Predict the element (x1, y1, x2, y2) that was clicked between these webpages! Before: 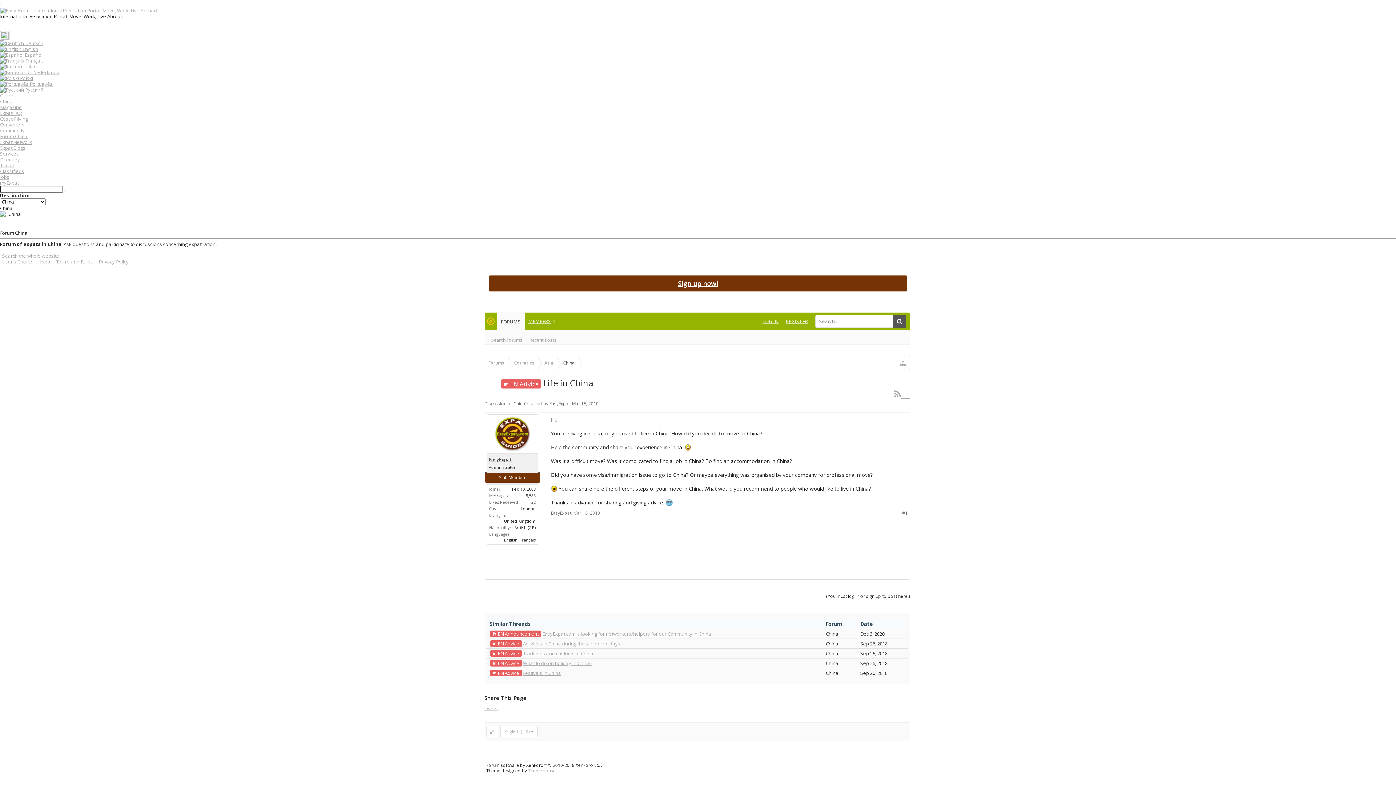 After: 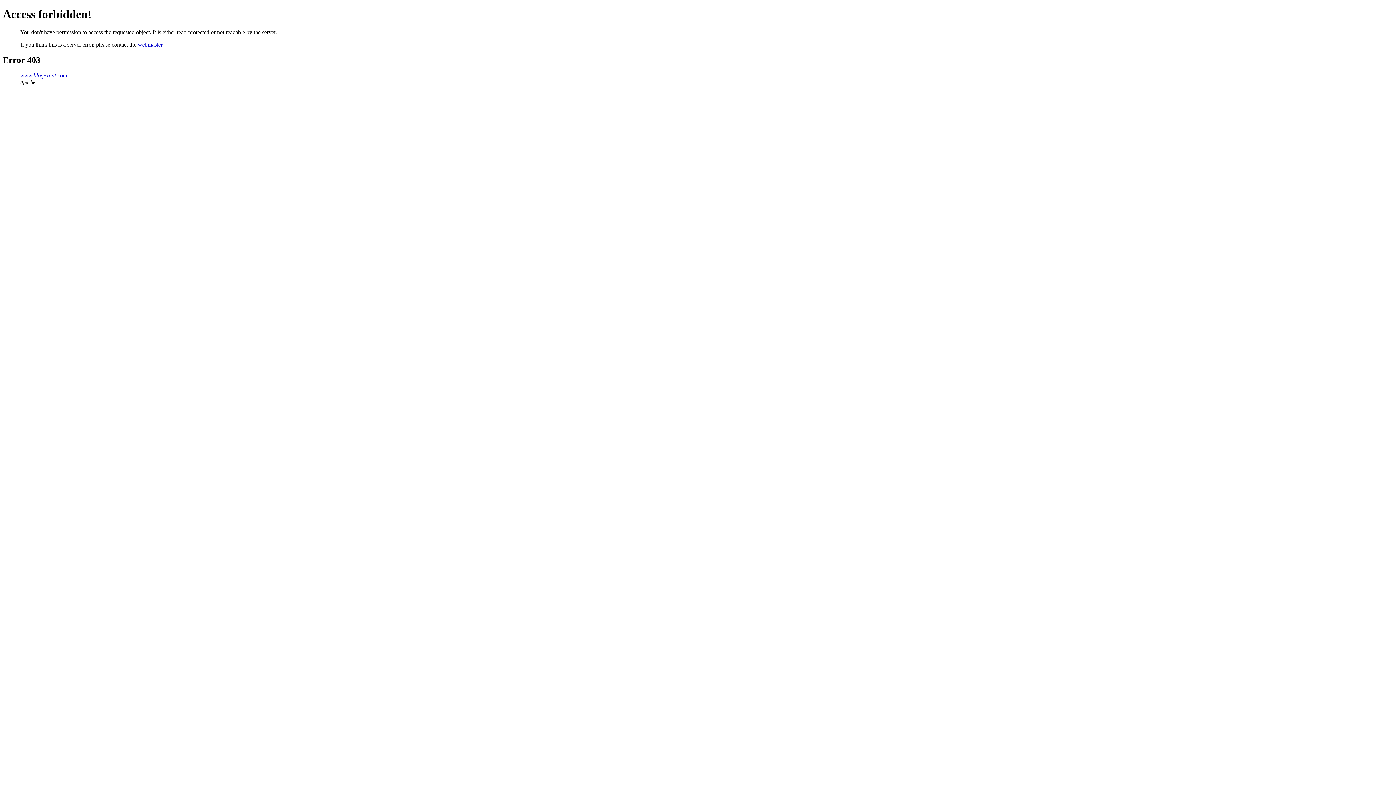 Action: bbox: (0, 144, 25, 151) label: Expat Blogs